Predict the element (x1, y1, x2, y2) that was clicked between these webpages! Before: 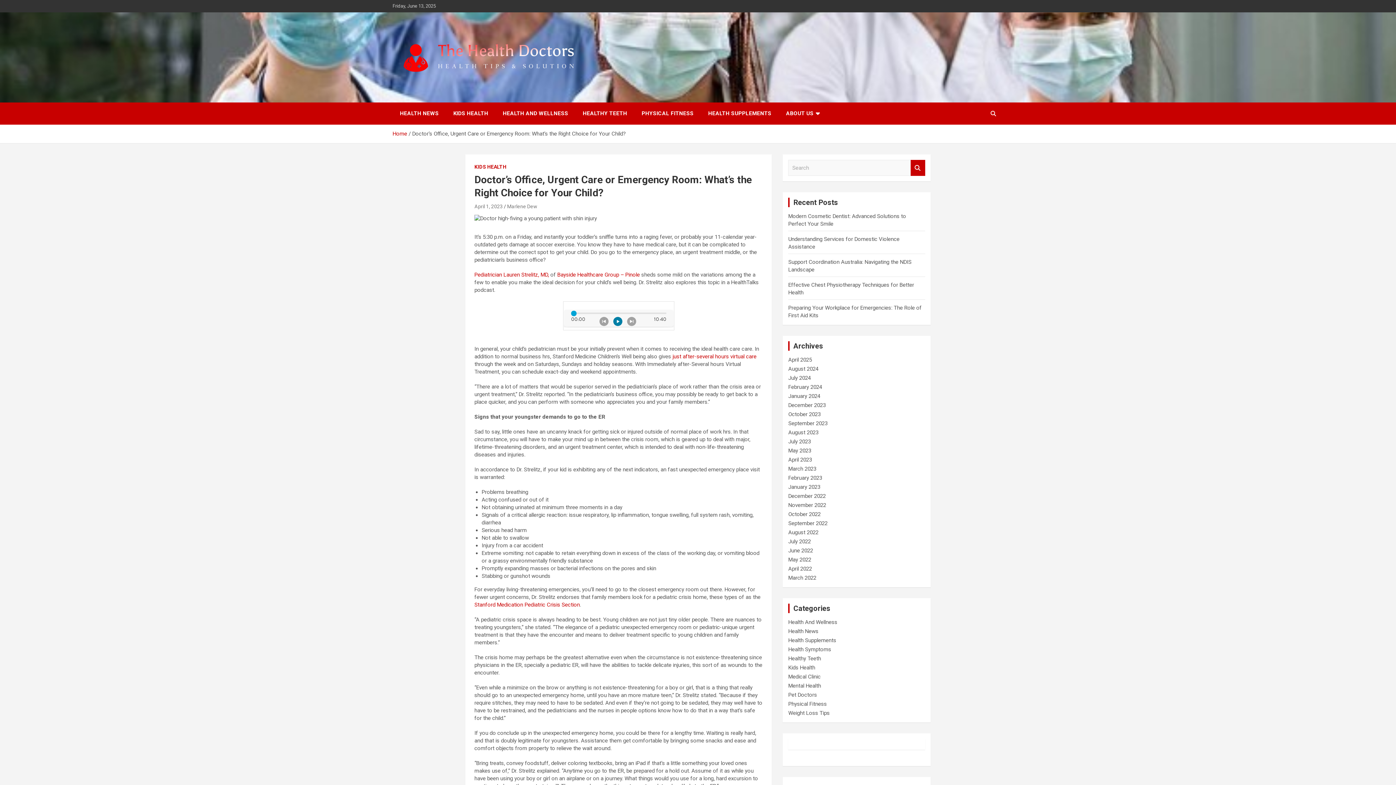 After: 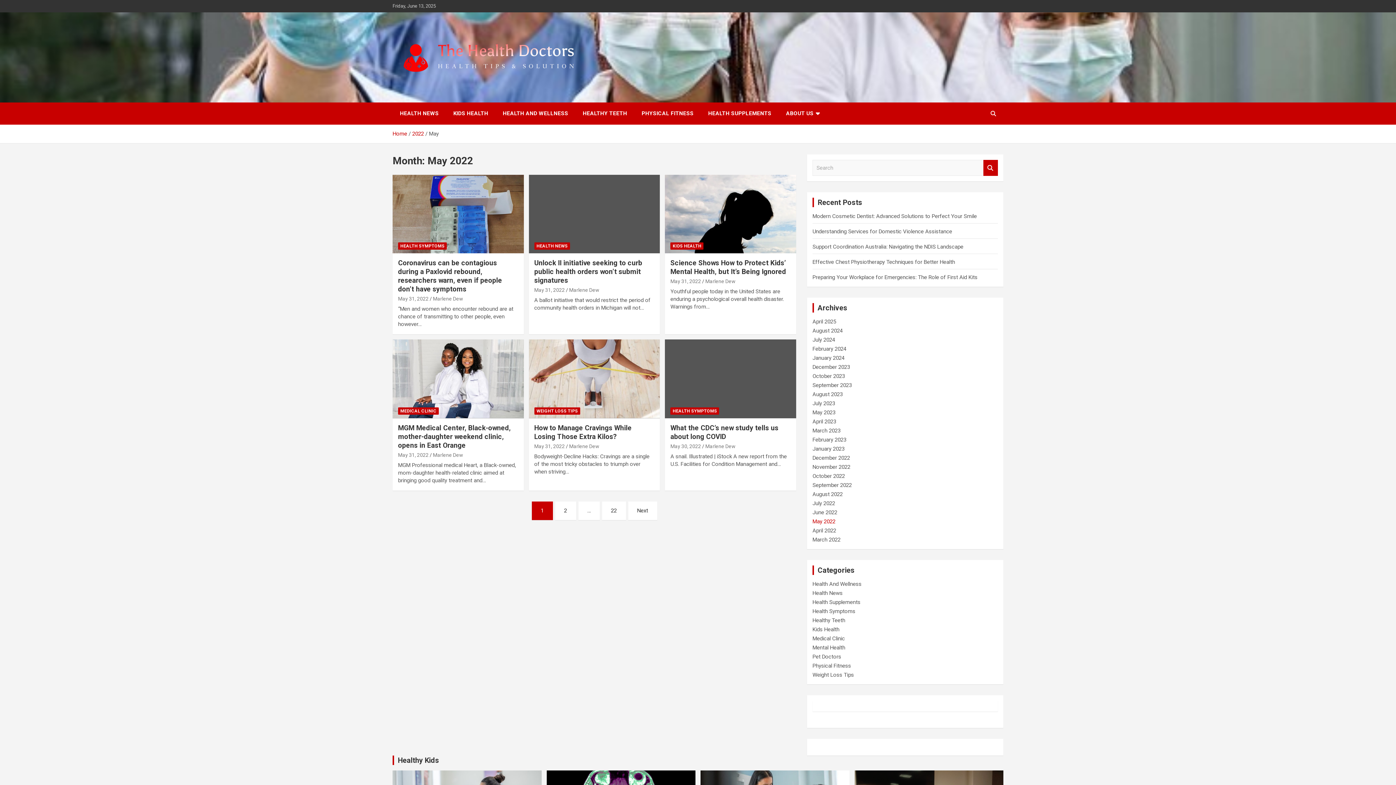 Action: label: May 2022 bbox: (788, 556, 811, 563)